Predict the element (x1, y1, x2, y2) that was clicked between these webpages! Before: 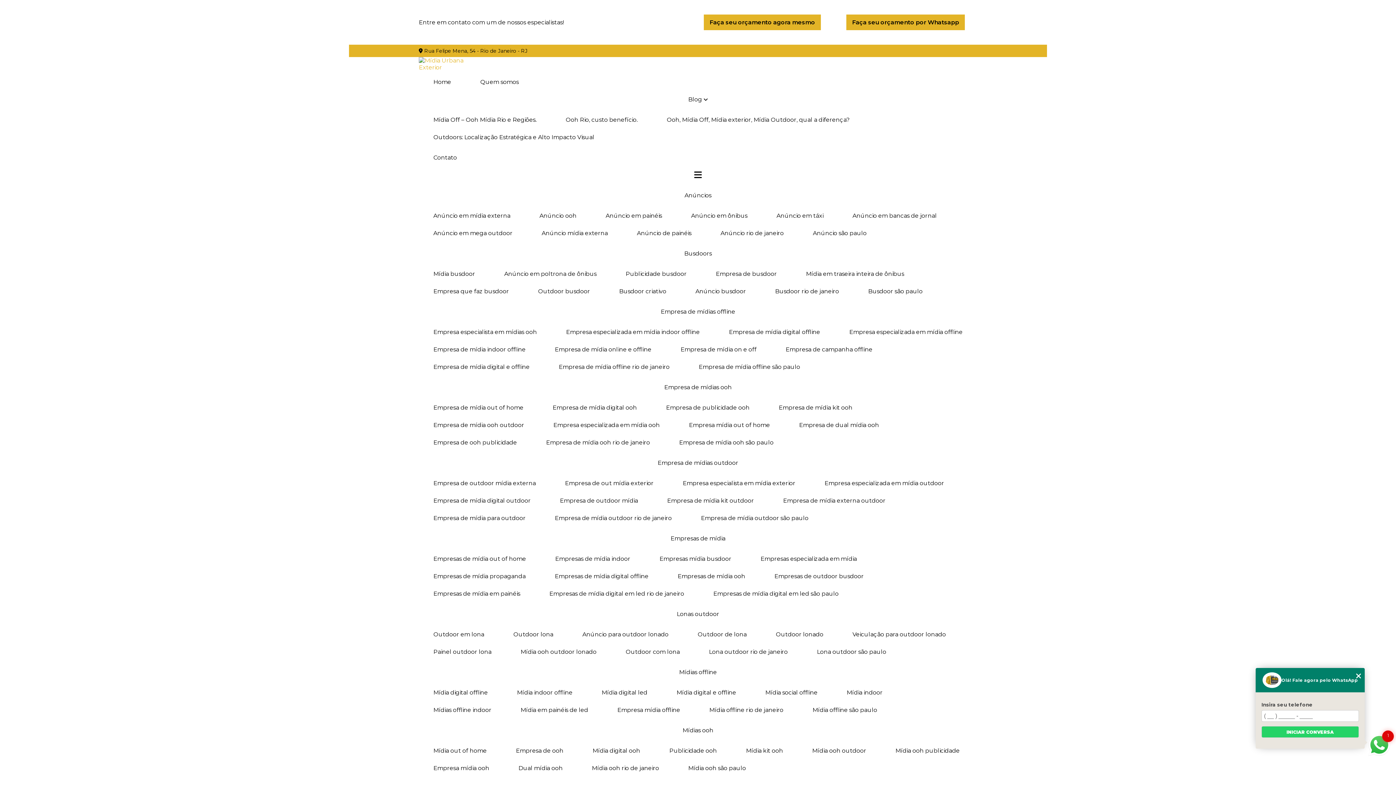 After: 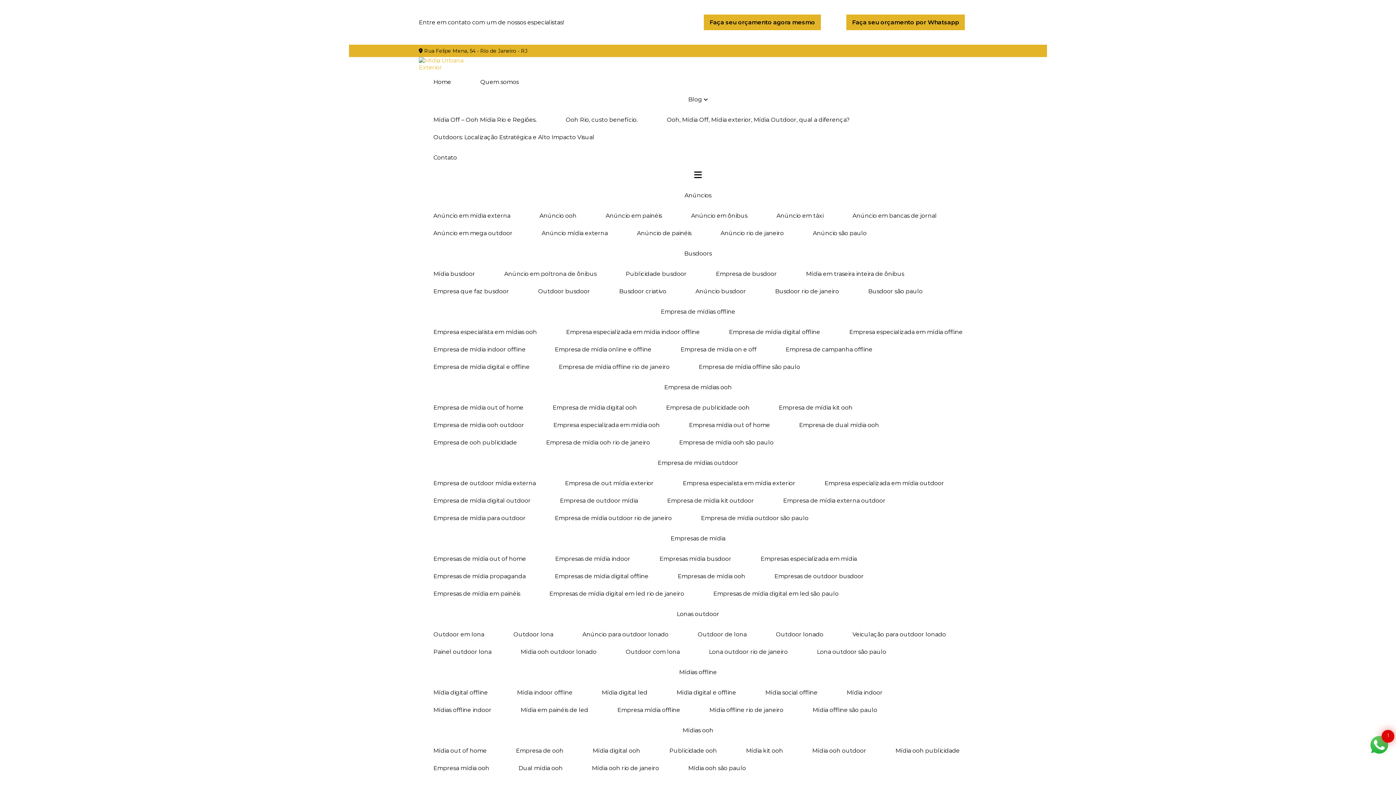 Action: label: Anúncio em painéis bbox: (591, 207, 676, 225)